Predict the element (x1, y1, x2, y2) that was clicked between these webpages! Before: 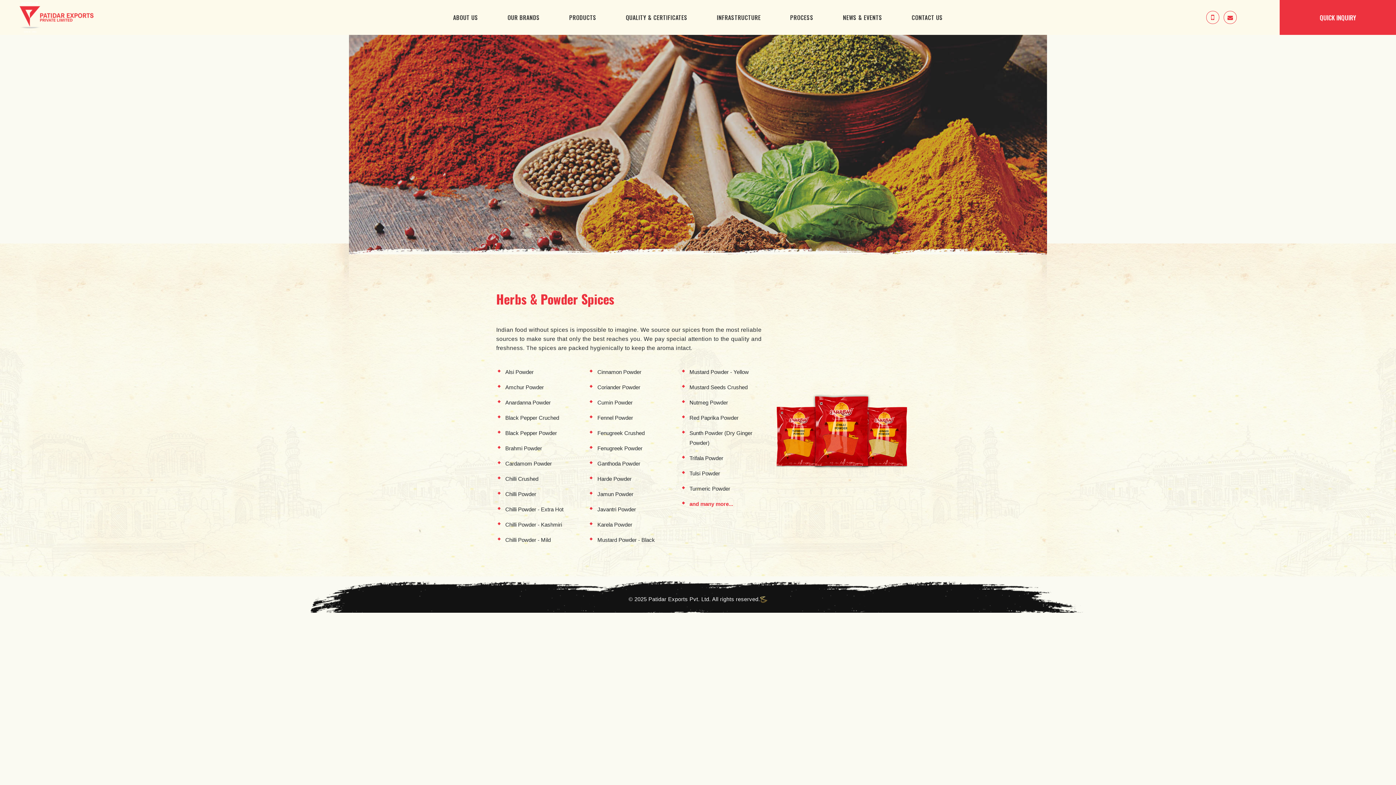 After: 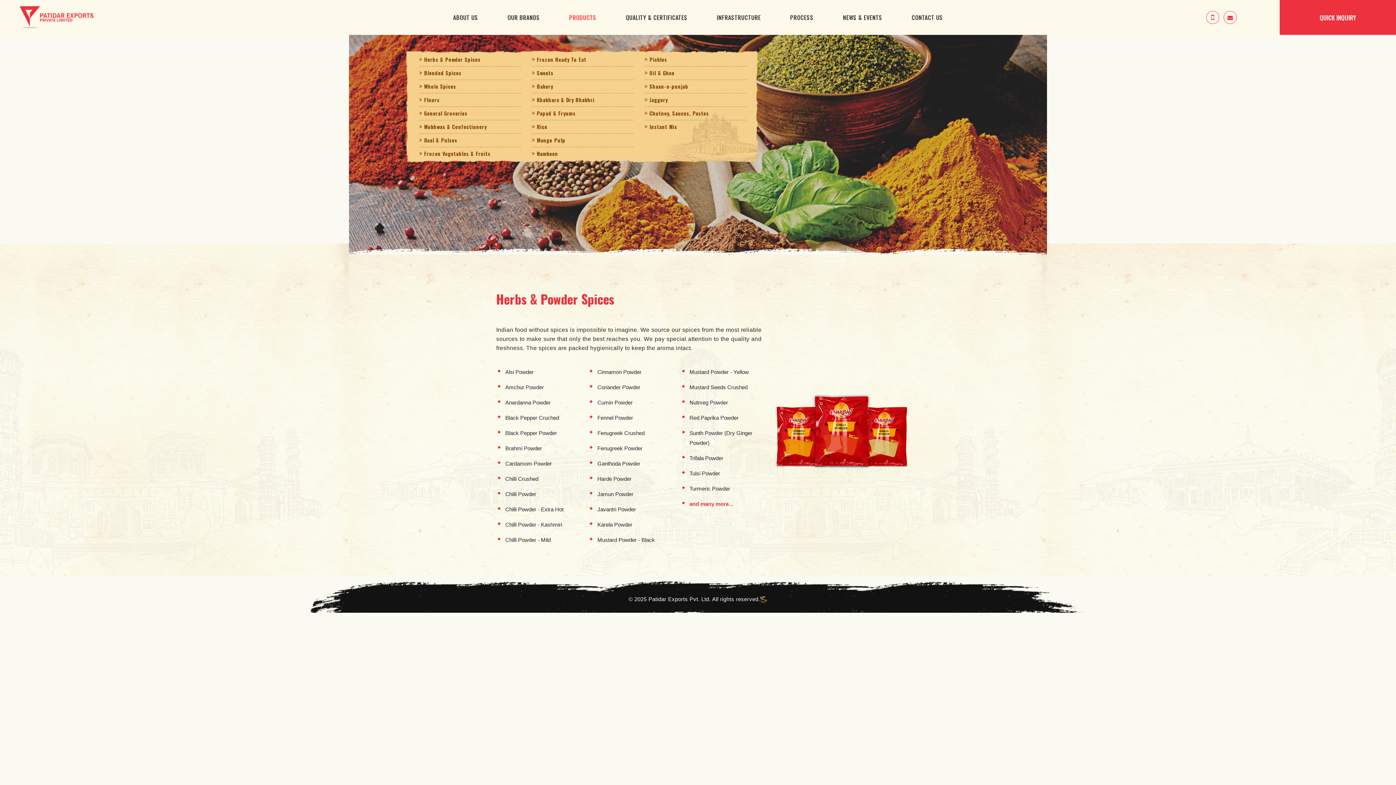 Action: label: PRODUCTS bbox: (563, 0, 602, 34)